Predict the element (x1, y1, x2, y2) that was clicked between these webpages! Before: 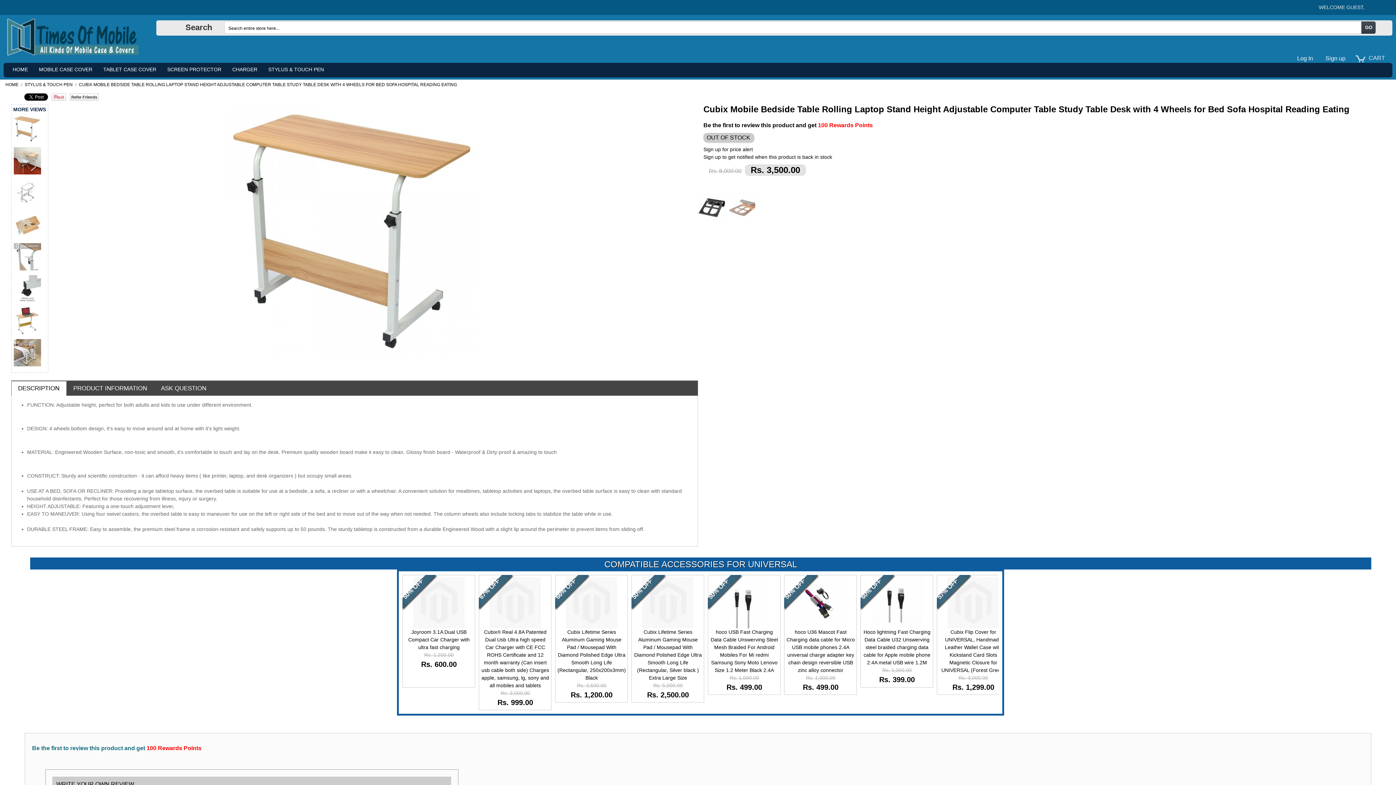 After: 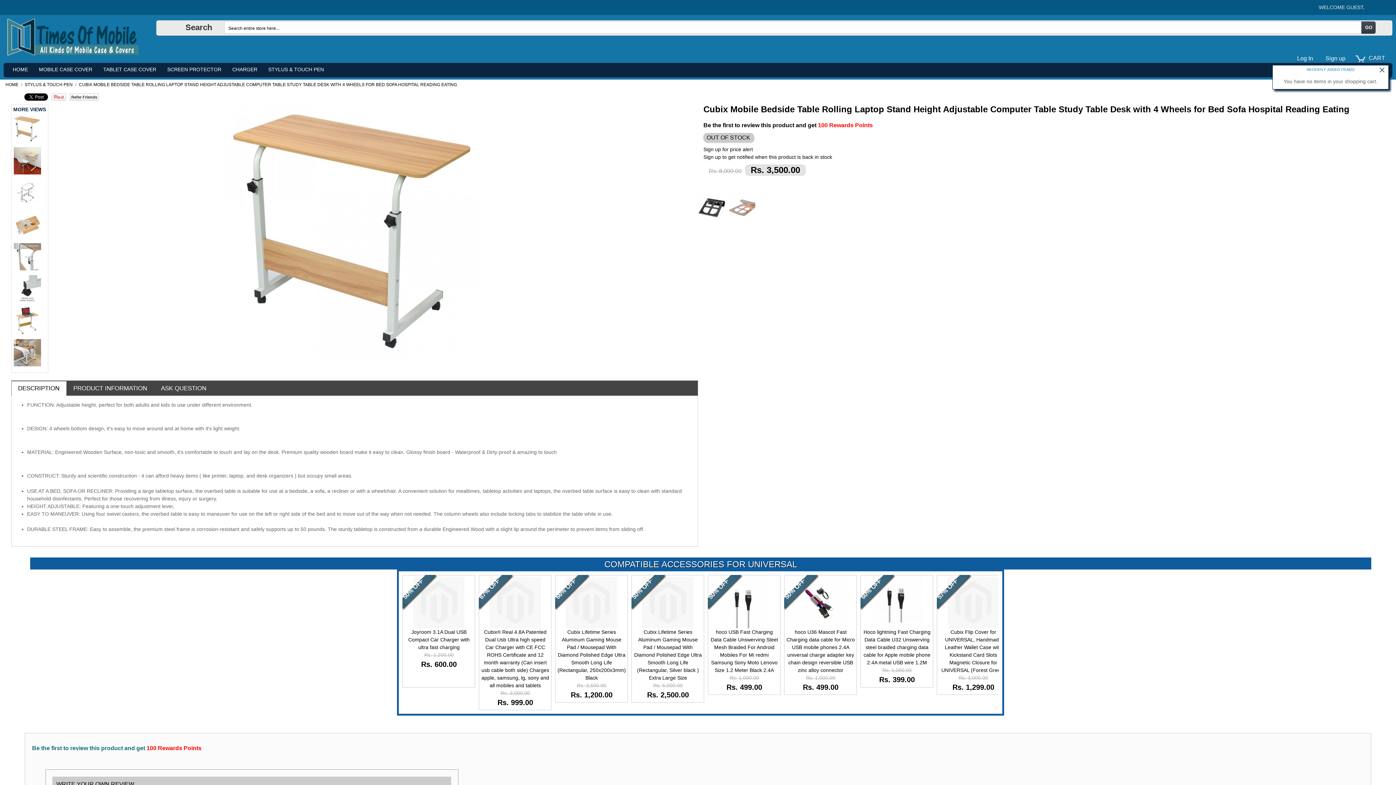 Action: label:  CART bbox: (1352, 50, 1389, 66)